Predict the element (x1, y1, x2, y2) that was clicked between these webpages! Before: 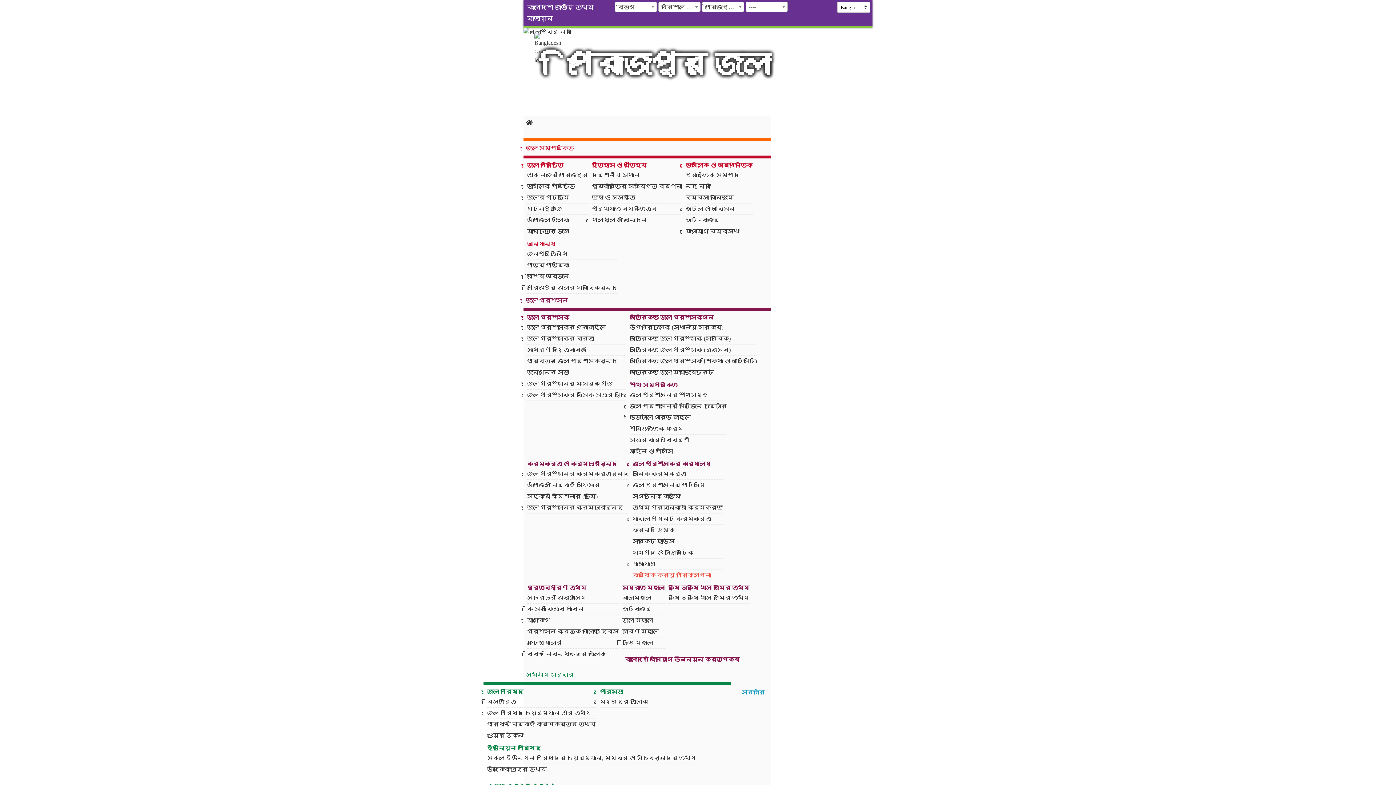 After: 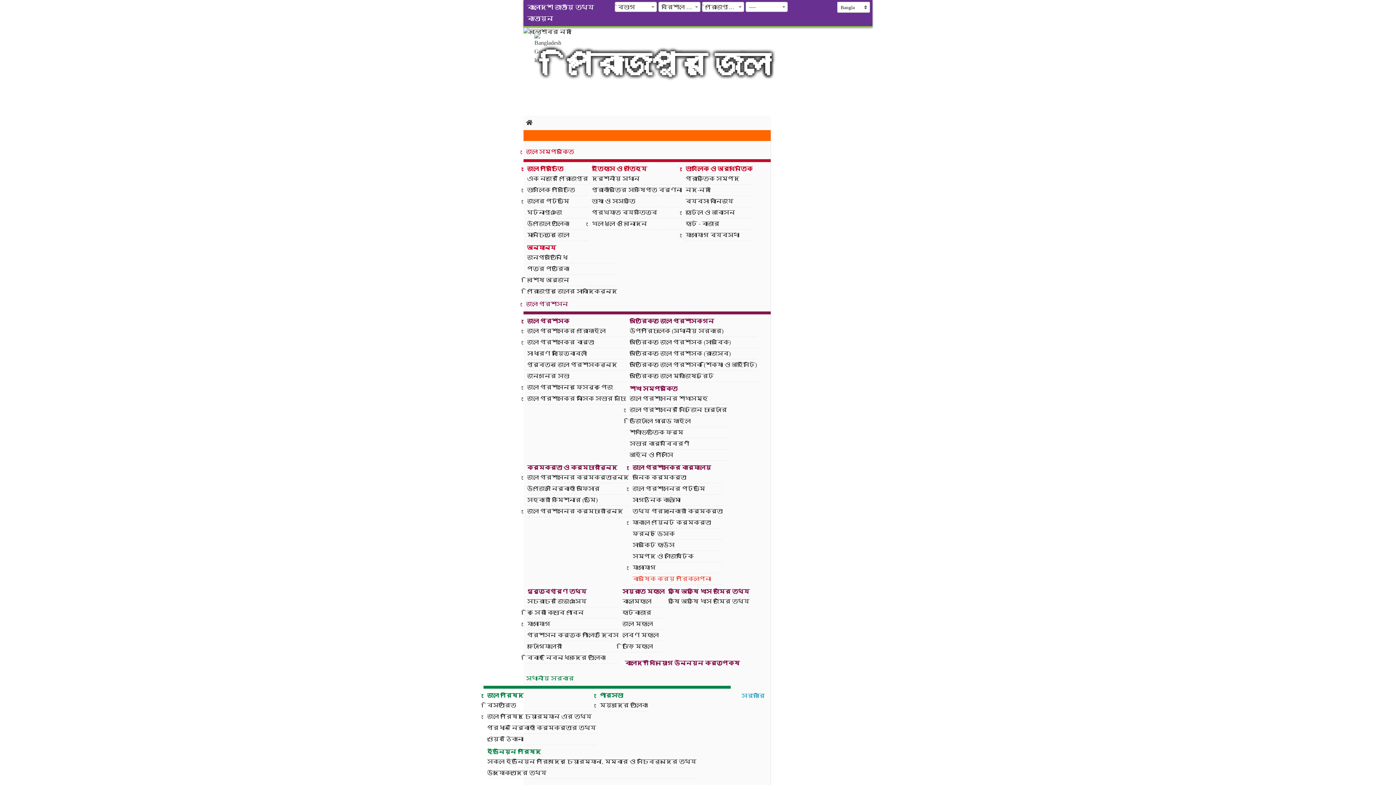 Action: bbox: (523, 130, 770, 138)